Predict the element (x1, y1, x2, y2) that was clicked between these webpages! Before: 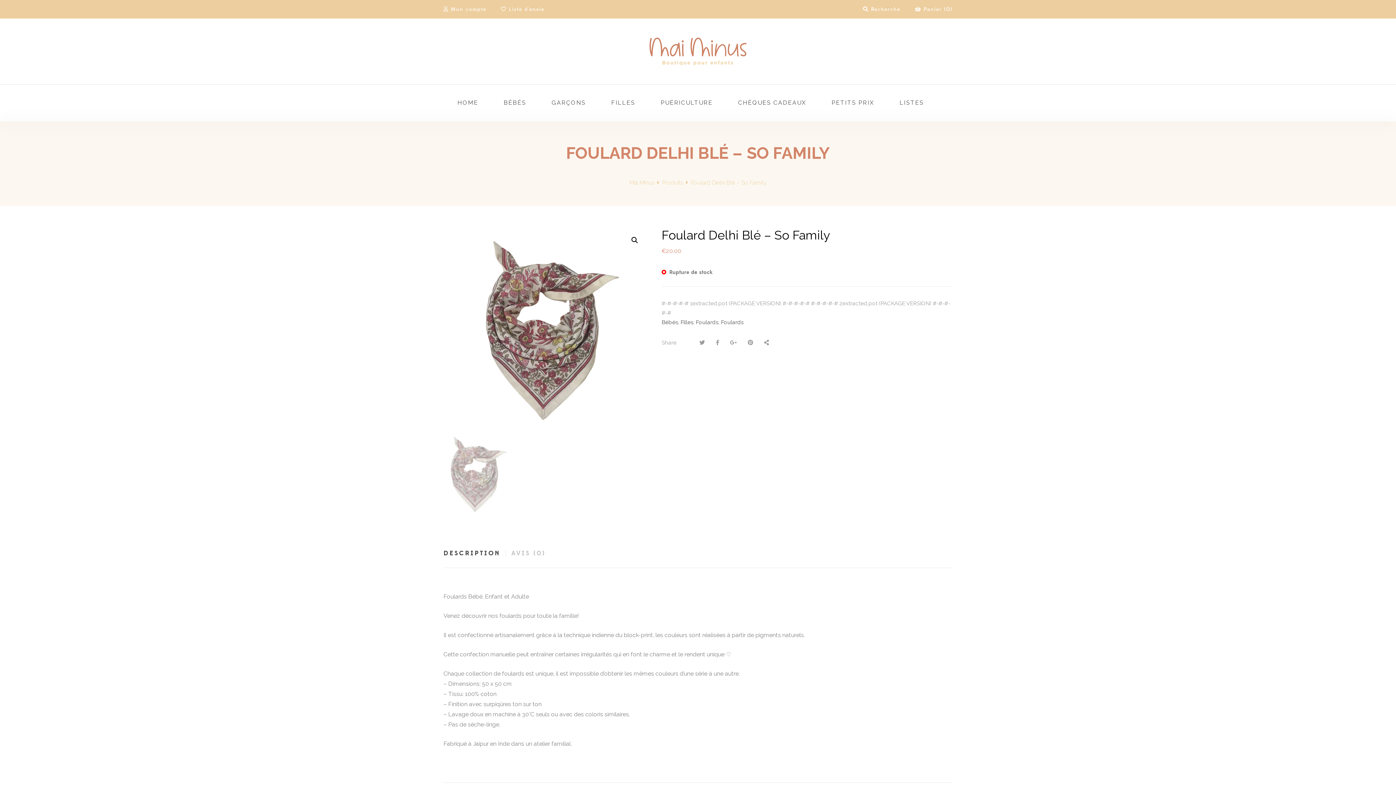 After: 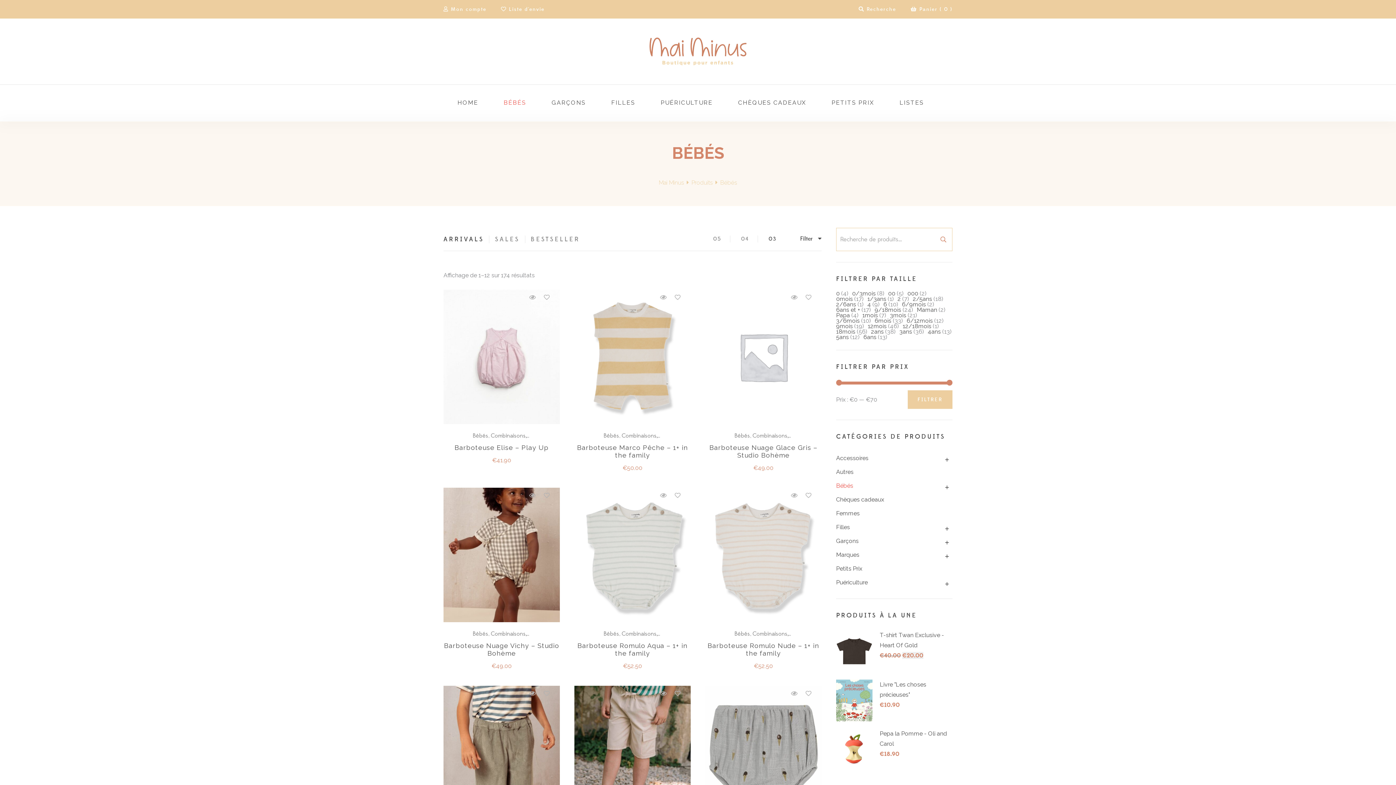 Action: bbox: (661, 319, 678, 325) label: Bébés